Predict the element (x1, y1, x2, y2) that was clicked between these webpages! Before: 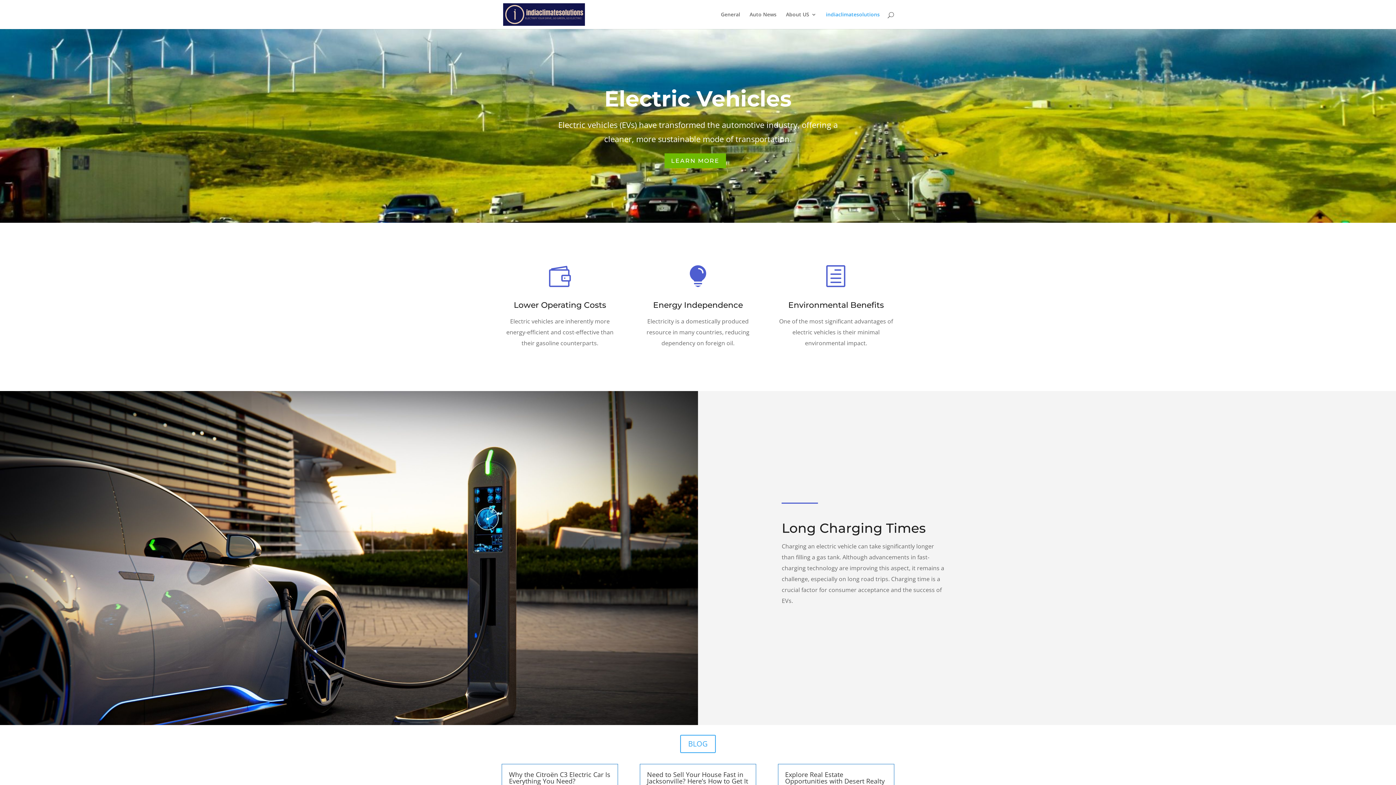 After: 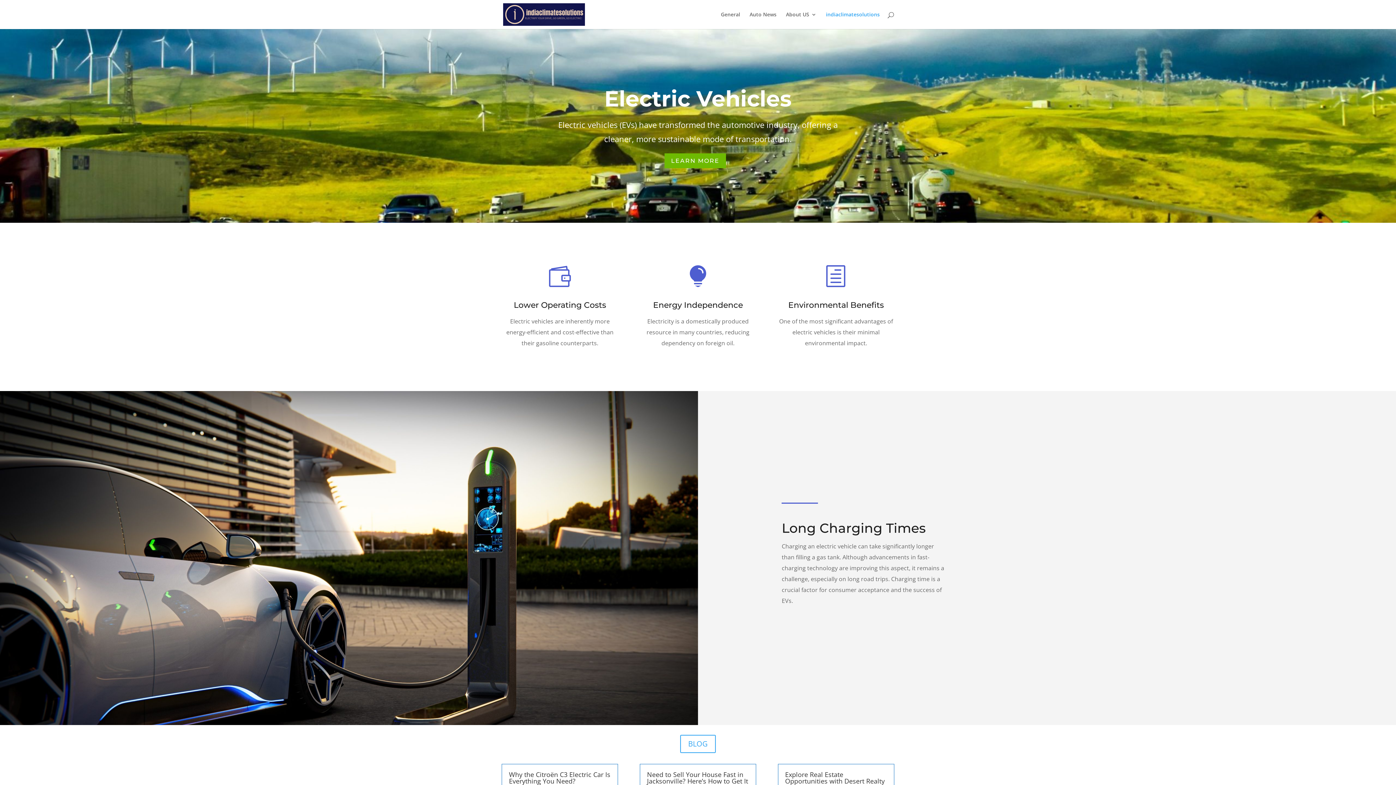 Action: bbox: (653, 300, 743, 310) label: Energy Independence